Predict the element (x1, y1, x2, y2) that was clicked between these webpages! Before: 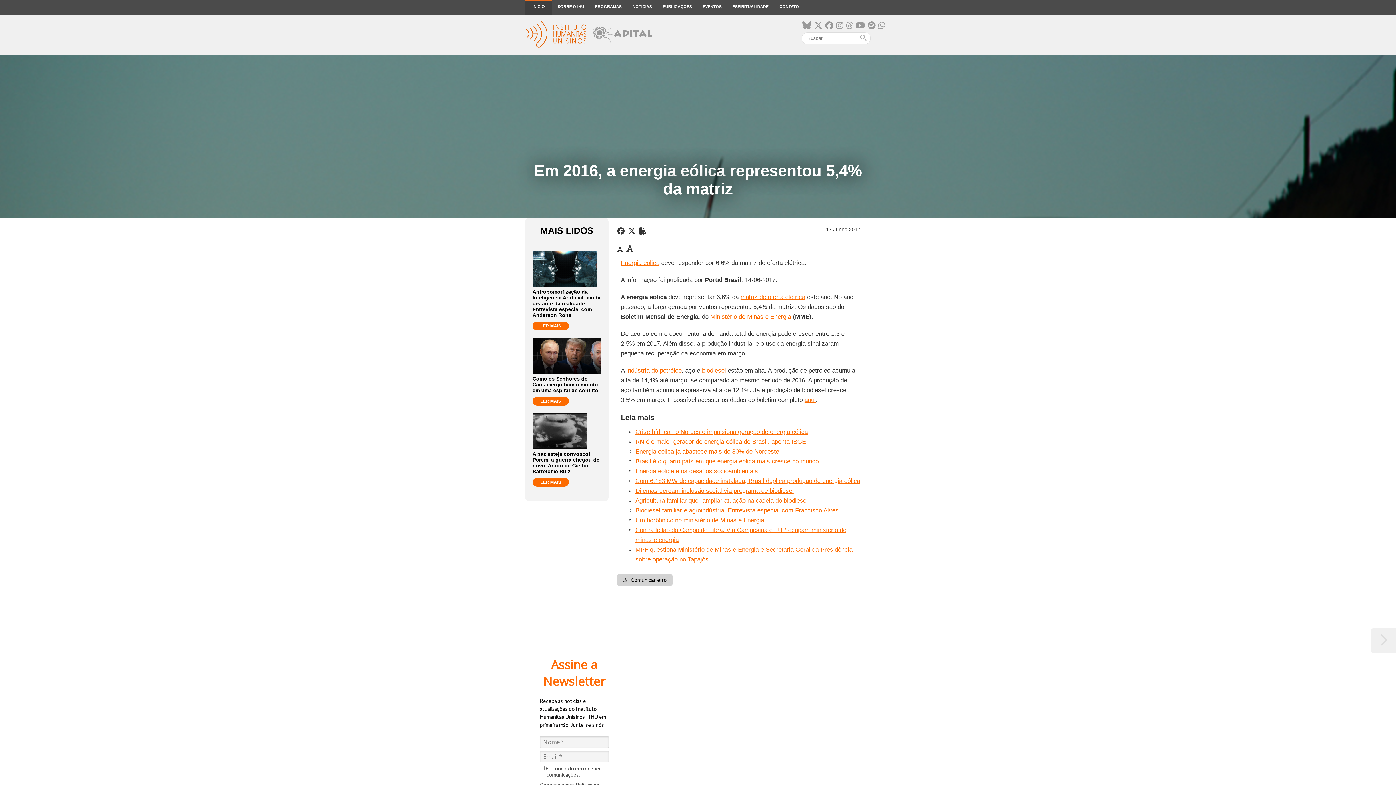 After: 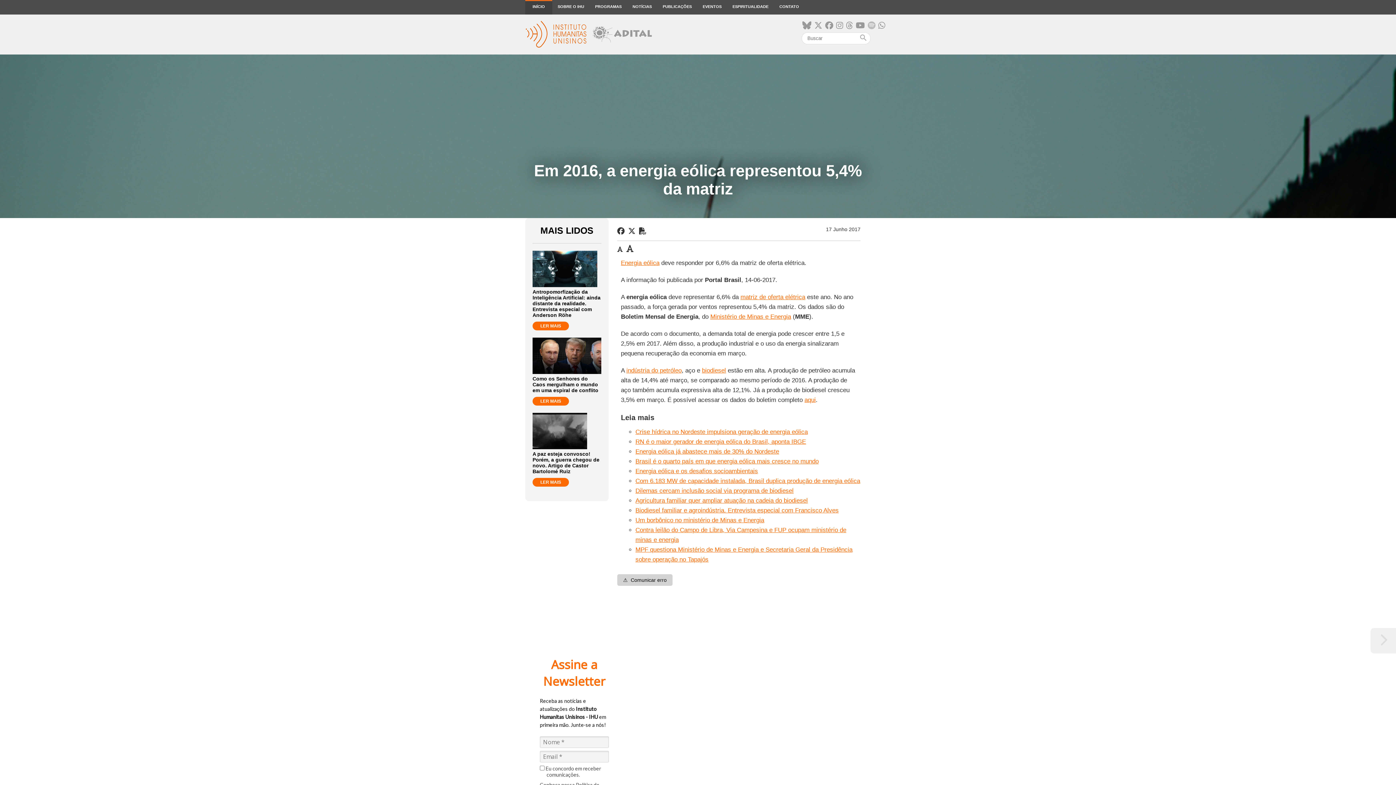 Action: bbox: (868, 21, 875, 30)